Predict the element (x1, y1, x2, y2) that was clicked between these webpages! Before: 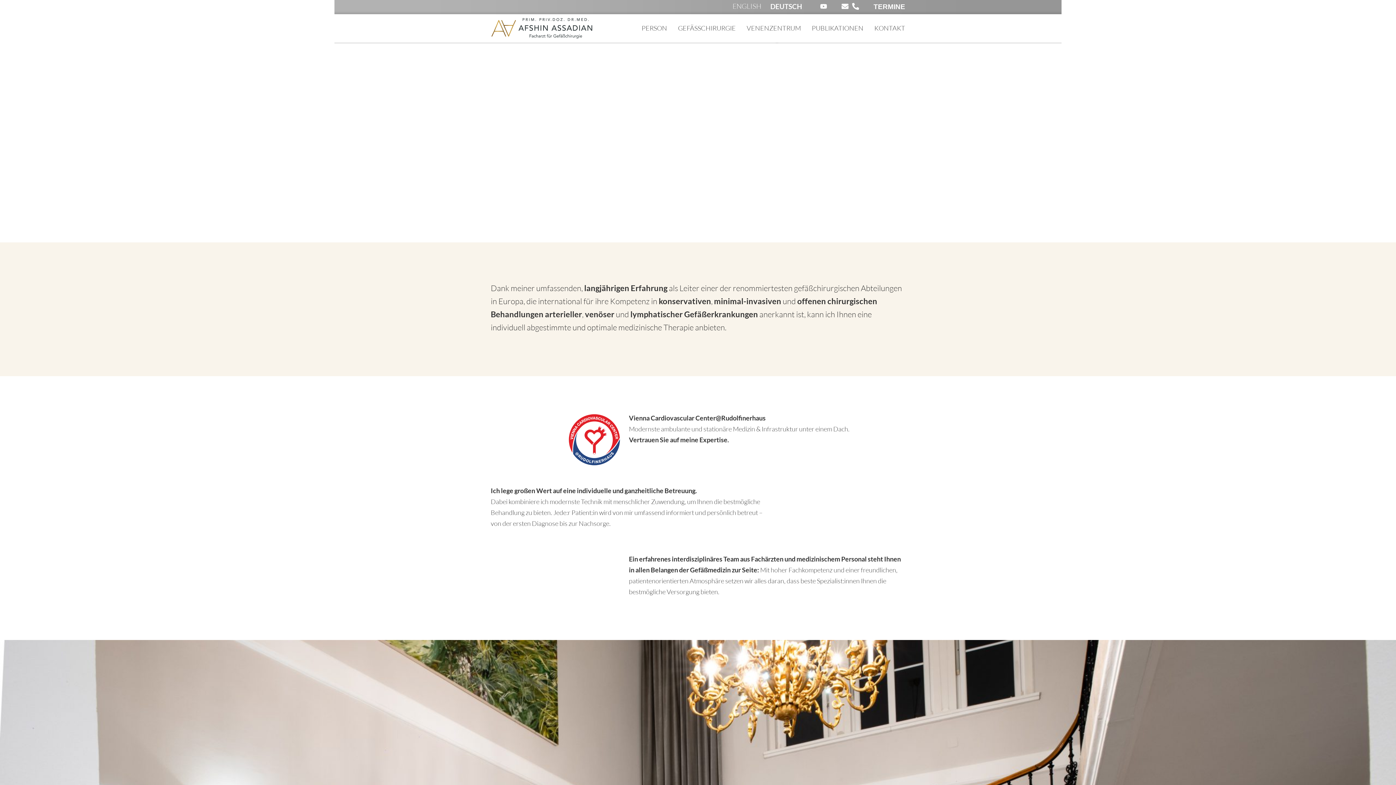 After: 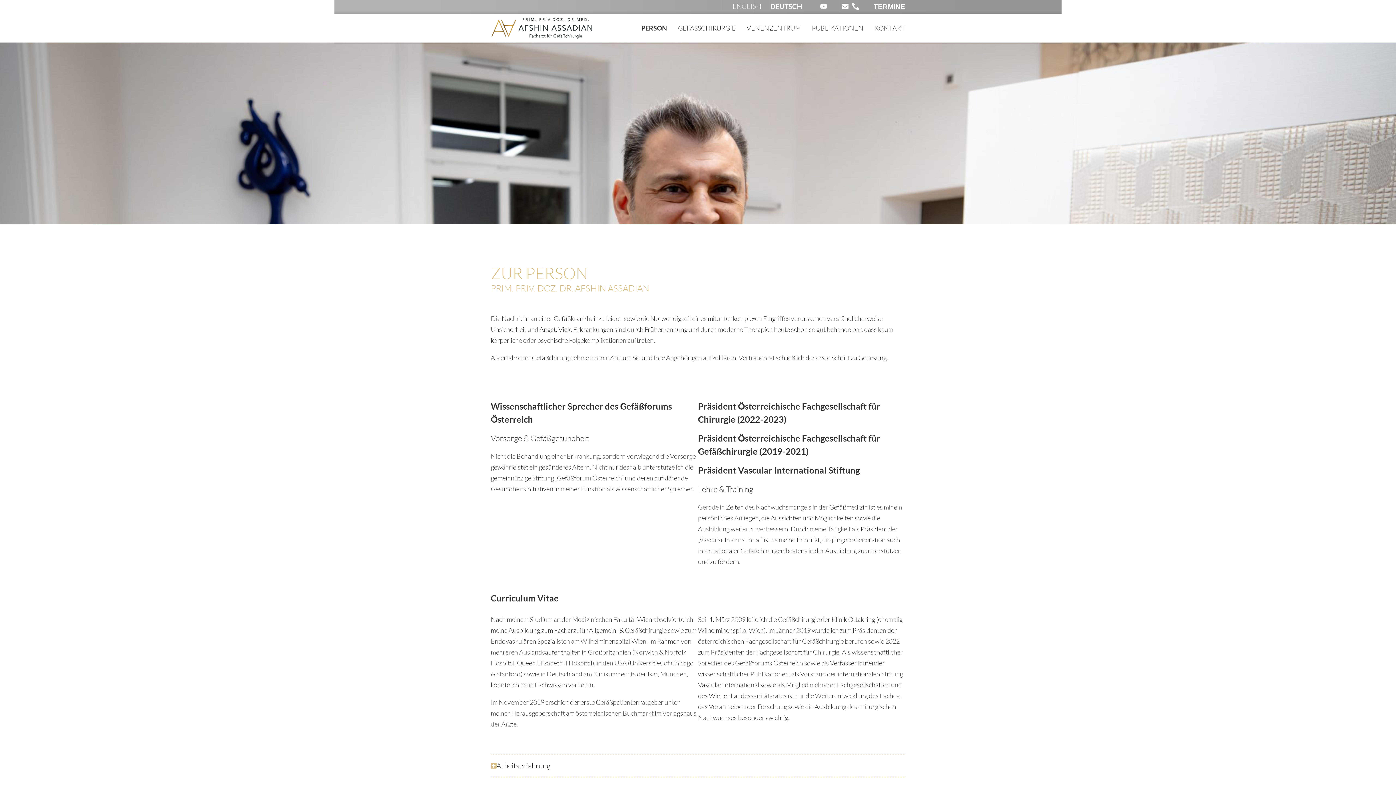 Action: label: PERSON bbox: (636, 19, 672, 36)